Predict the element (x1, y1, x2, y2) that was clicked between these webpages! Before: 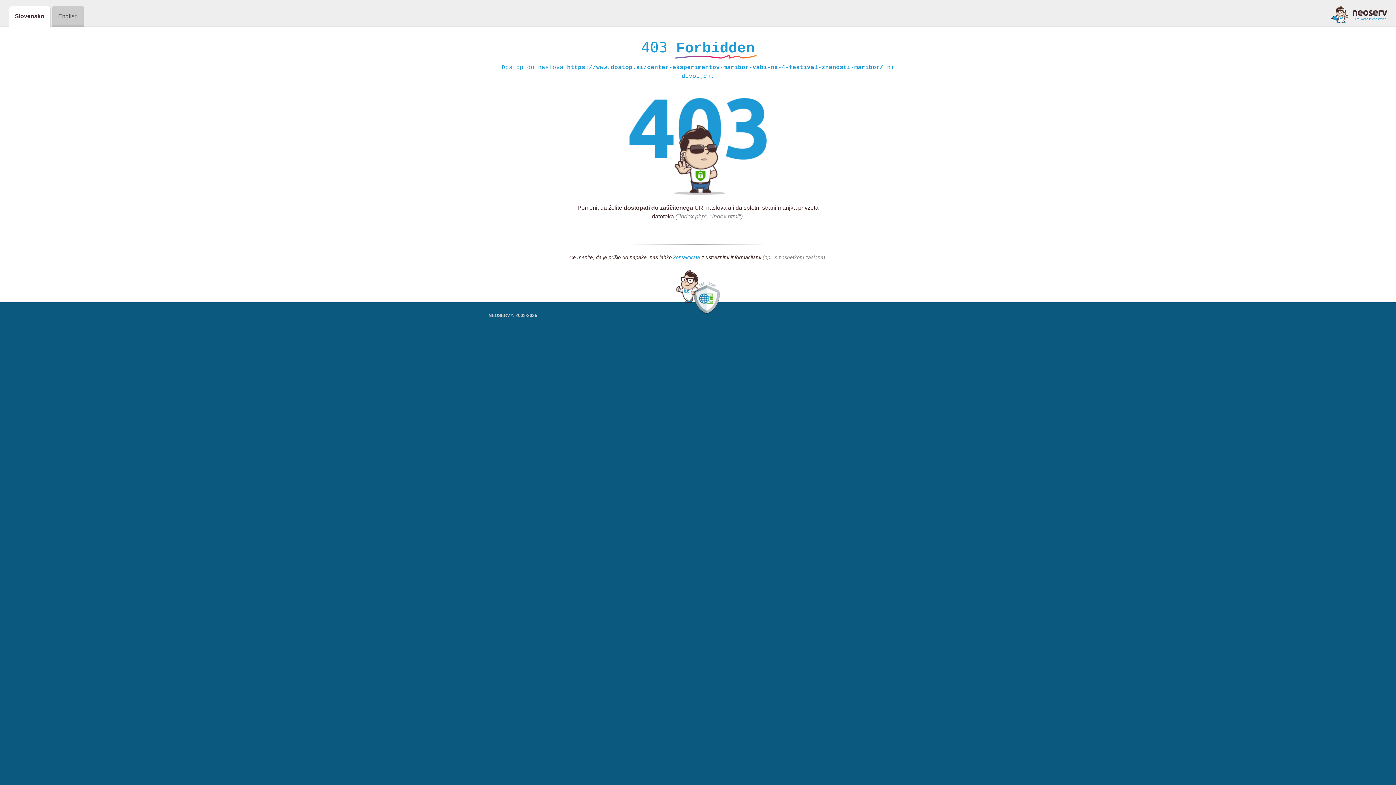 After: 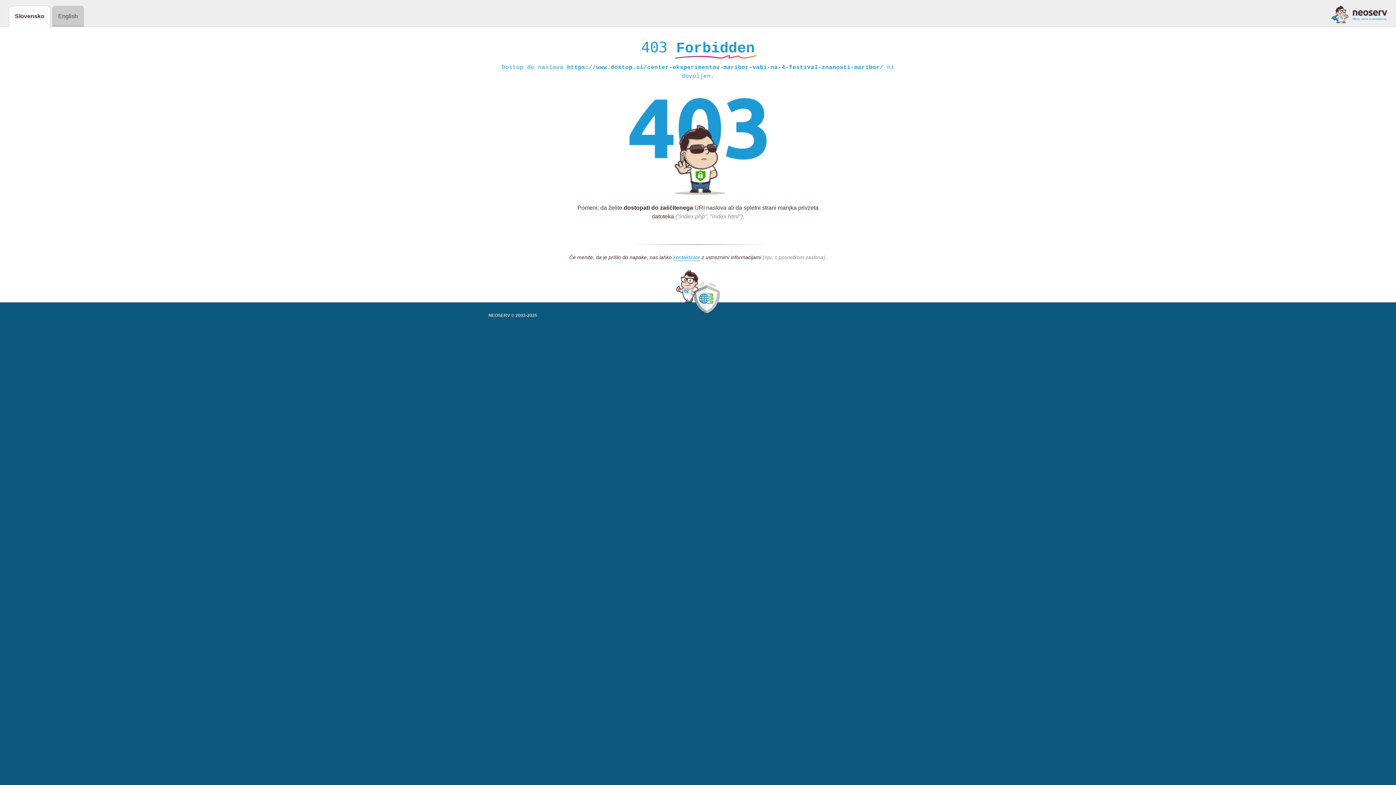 Action: bbox: (1331, 5, 1387, 23)